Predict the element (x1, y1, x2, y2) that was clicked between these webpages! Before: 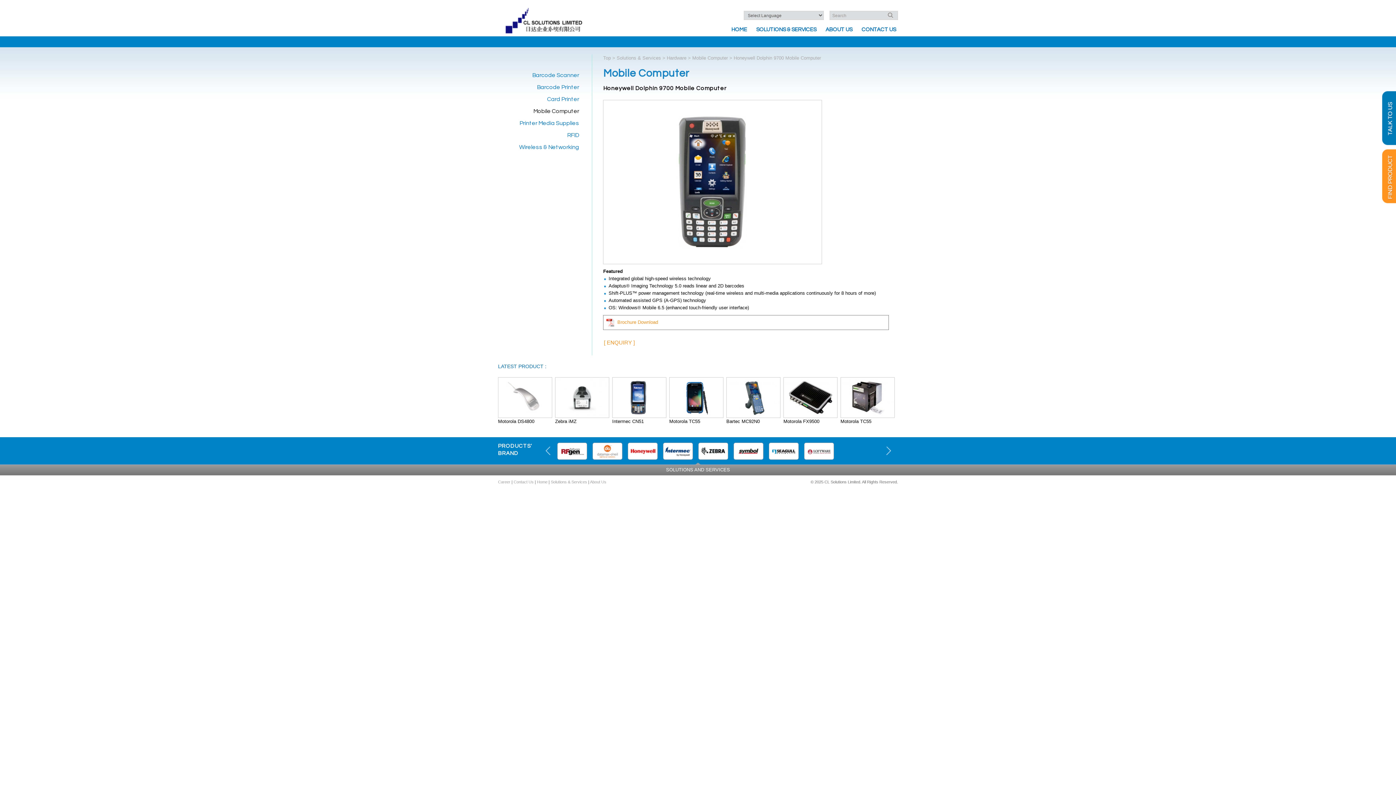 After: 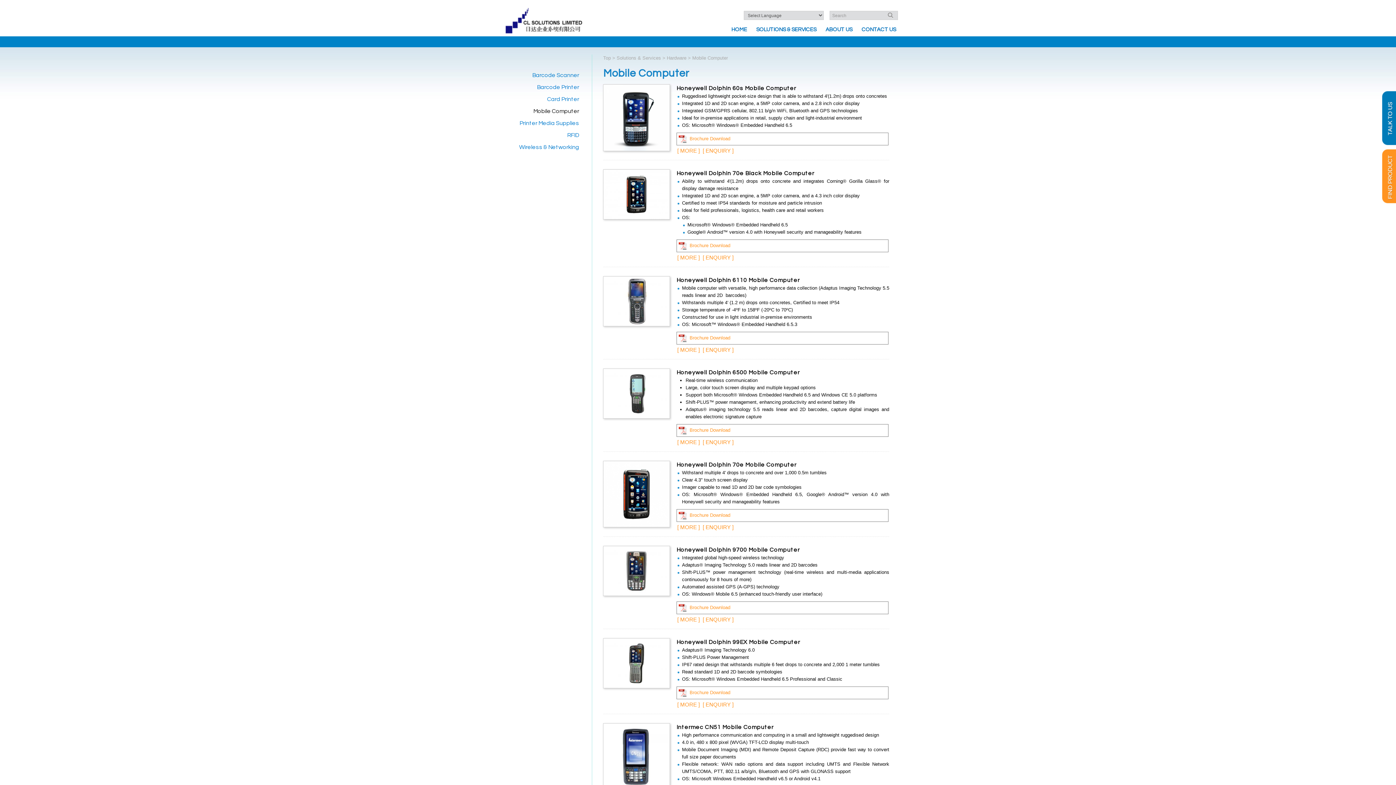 Action: label: Mobile Computer bbox: (692, 55, 728, 60)